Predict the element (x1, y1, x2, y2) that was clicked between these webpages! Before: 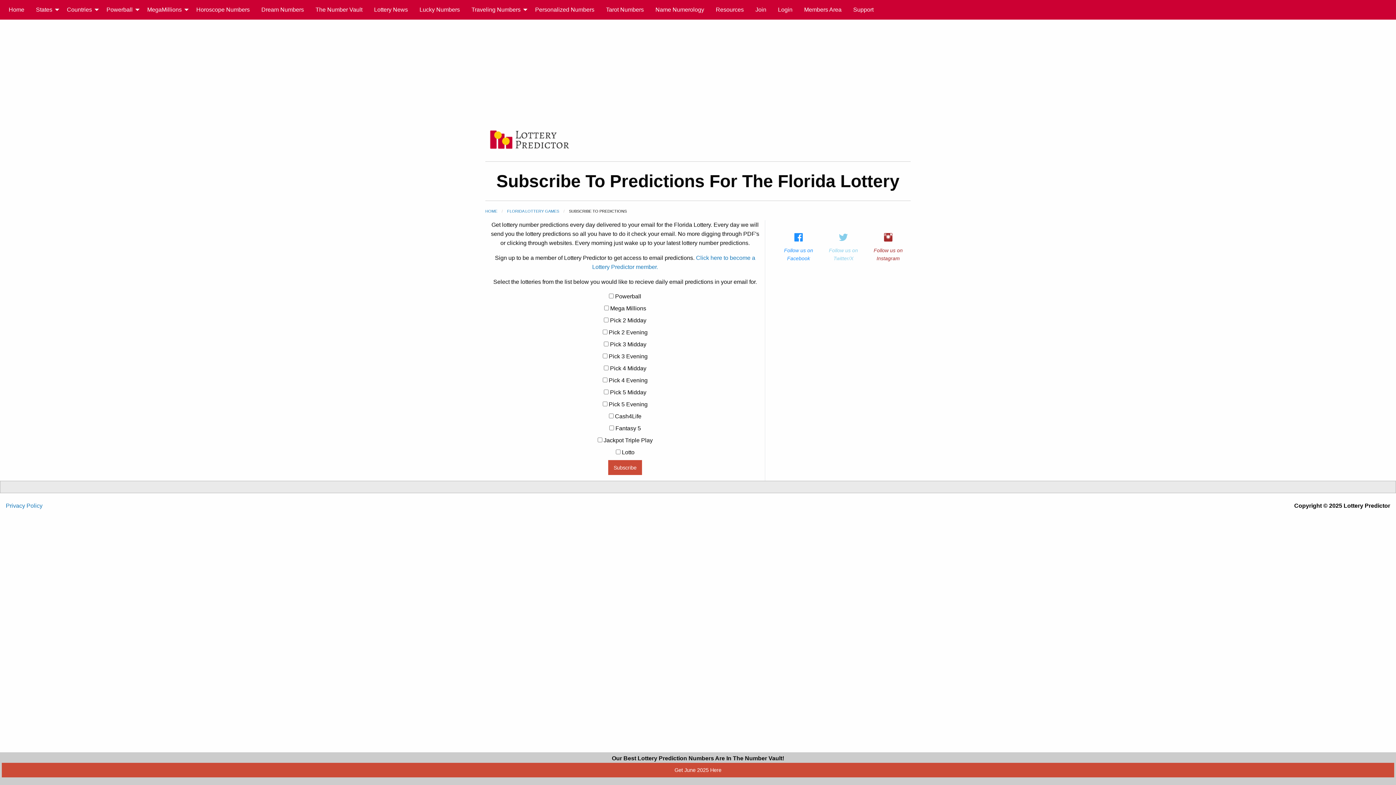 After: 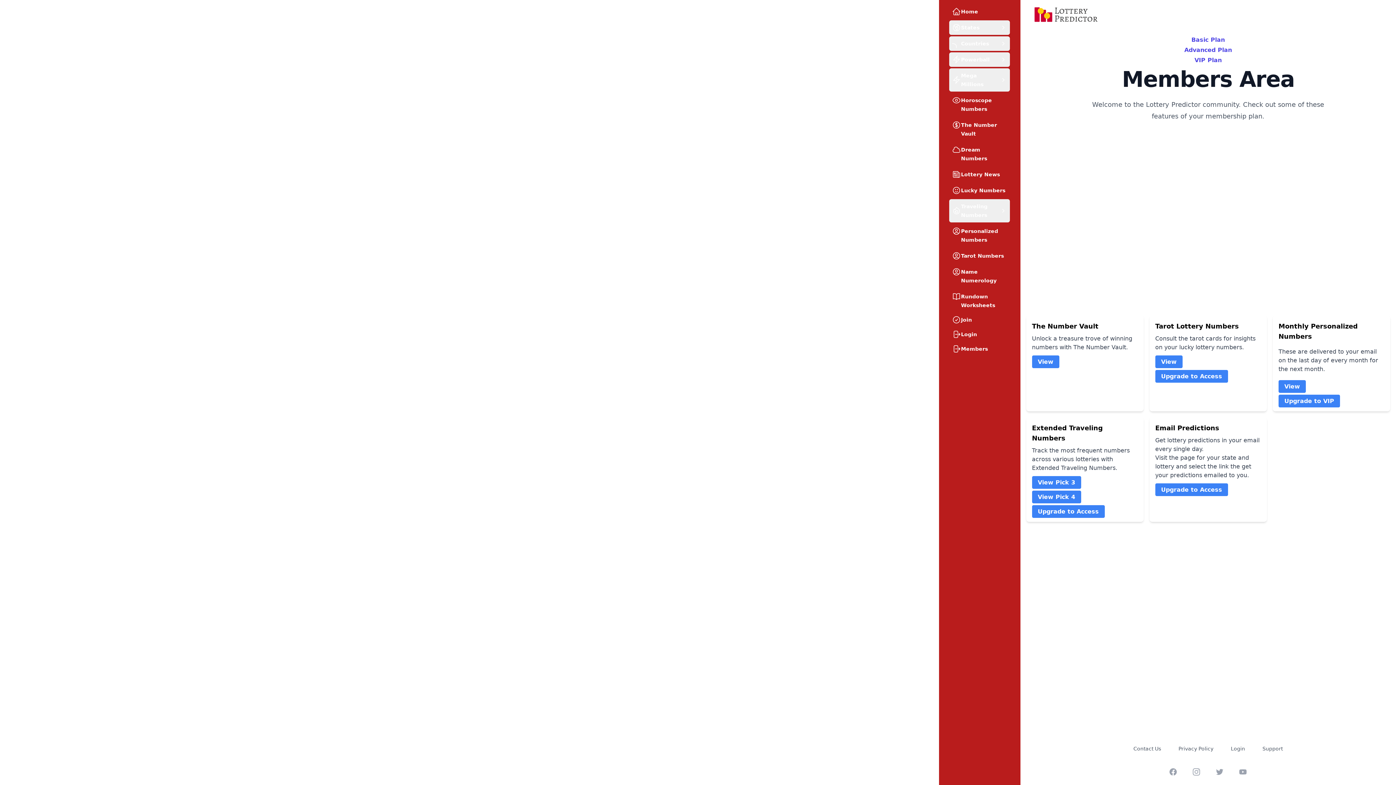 Action: bbox: (798, 2, 847, 16) label: Members Area